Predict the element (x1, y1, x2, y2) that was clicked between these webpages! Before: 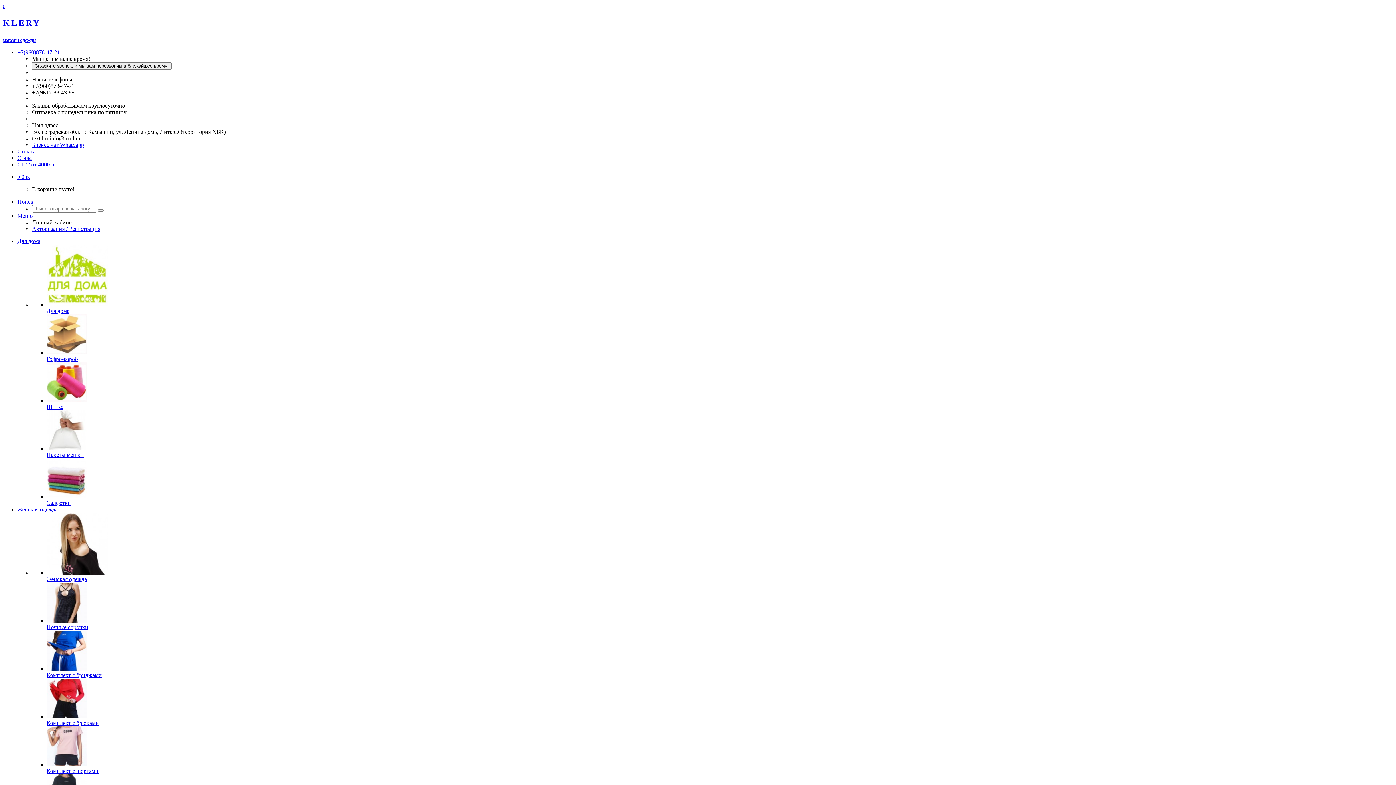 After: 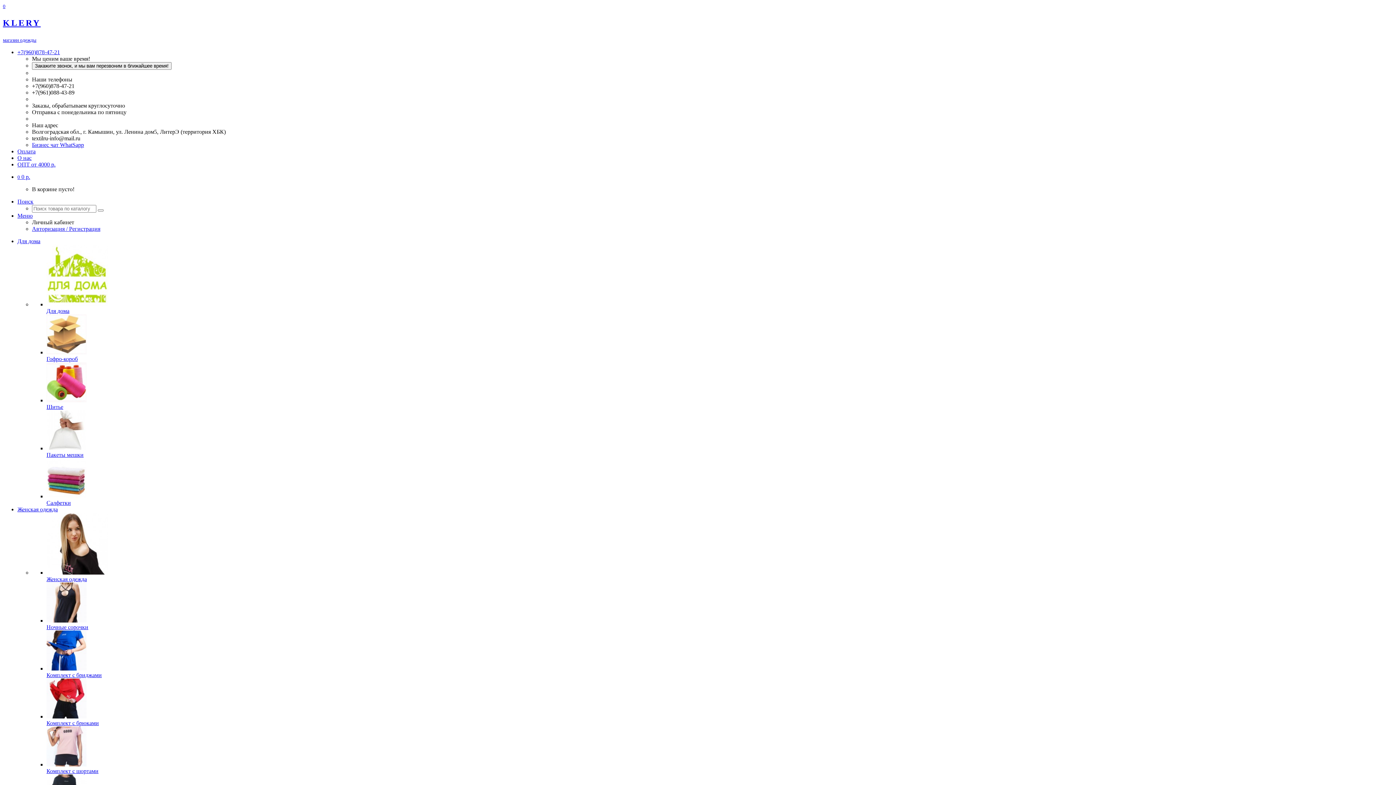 Action: label: О нас bbox: (17, 154, 31, 161)